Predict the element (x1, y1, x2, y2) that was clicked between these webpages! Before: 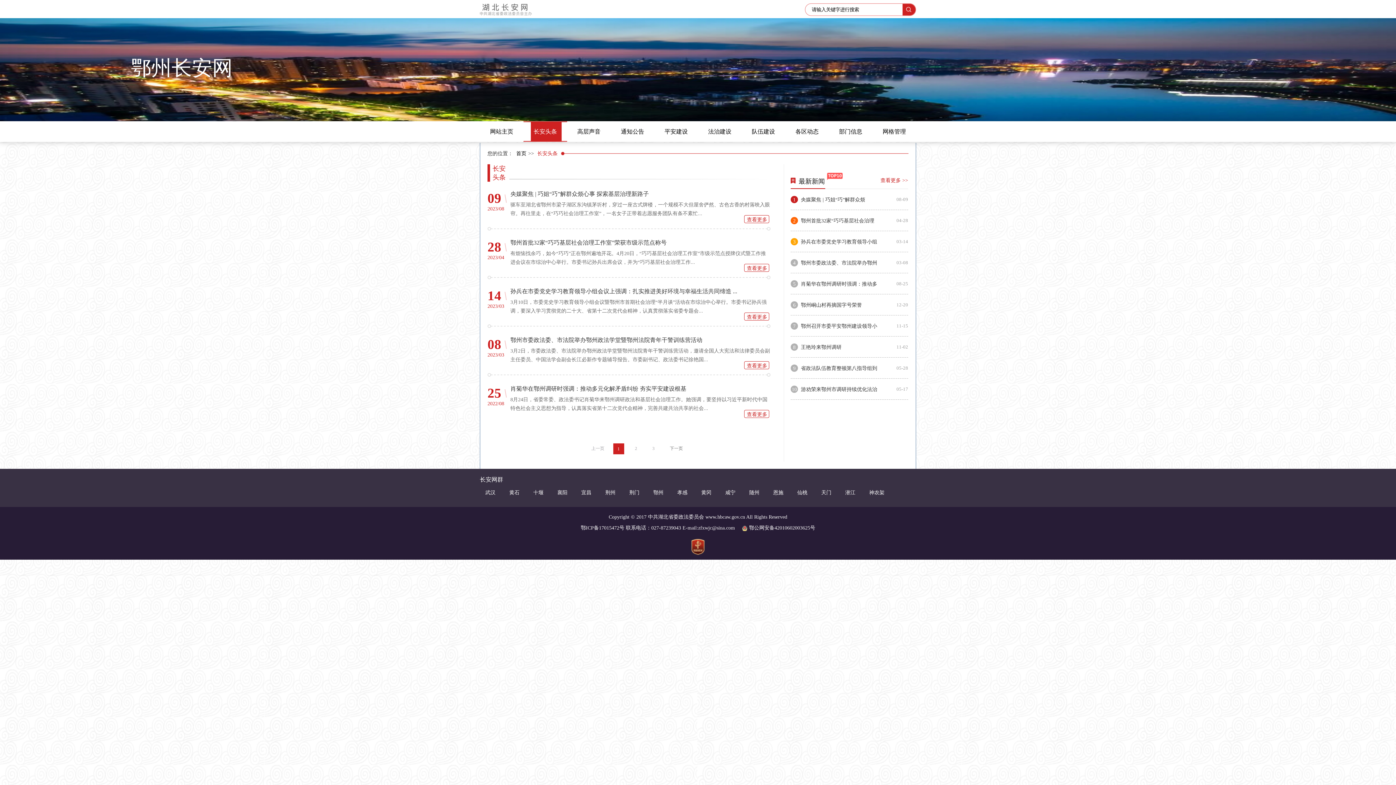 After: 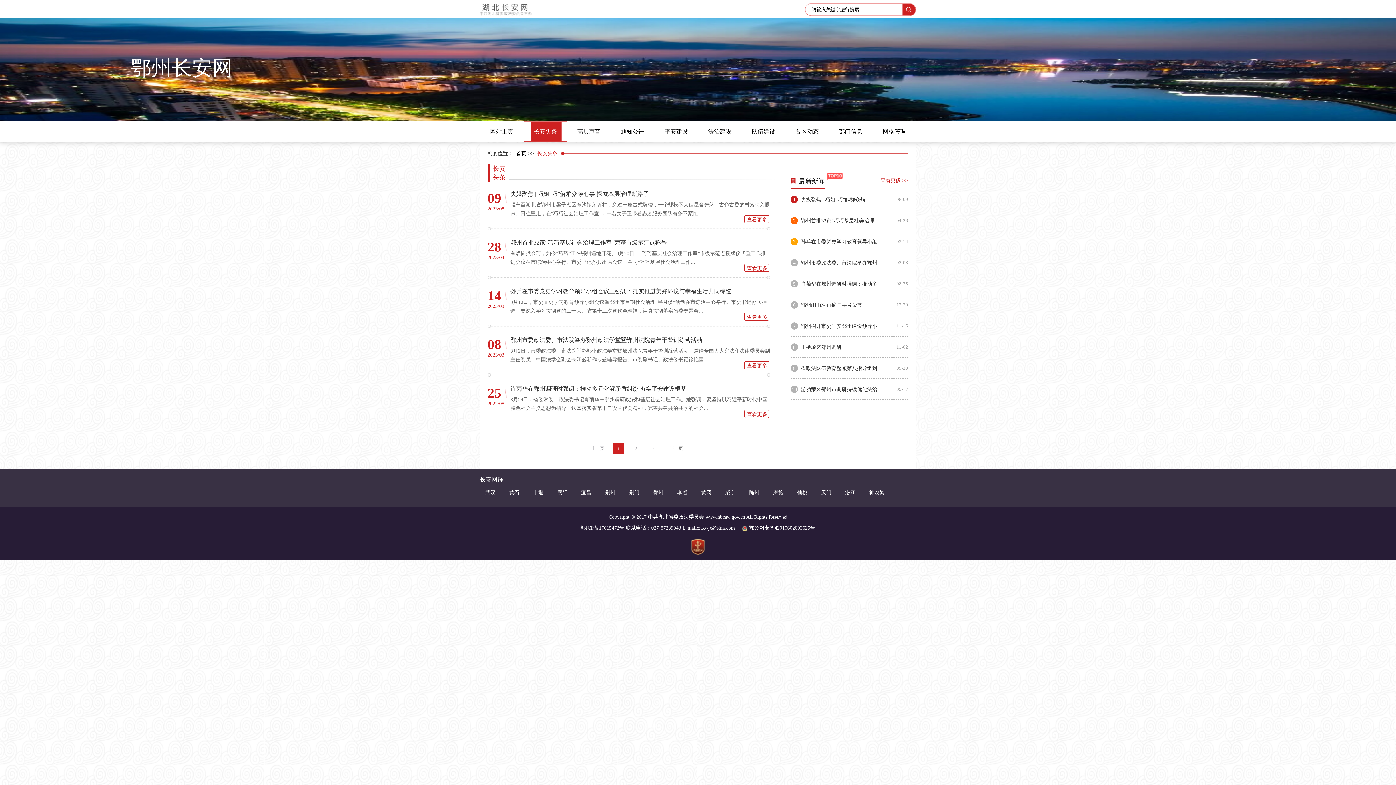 Action: bbox: (880, 177, 908, 183) label: 查看更多 >>